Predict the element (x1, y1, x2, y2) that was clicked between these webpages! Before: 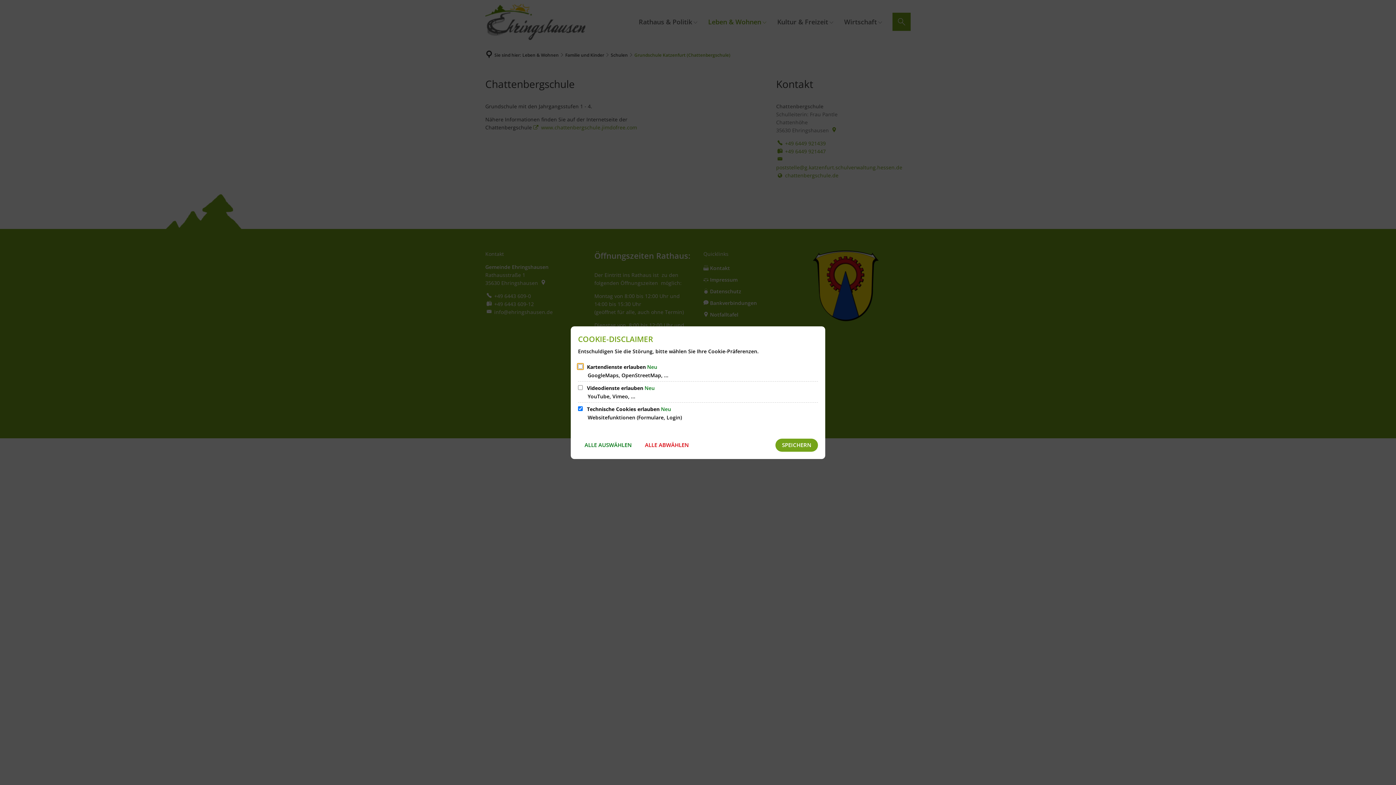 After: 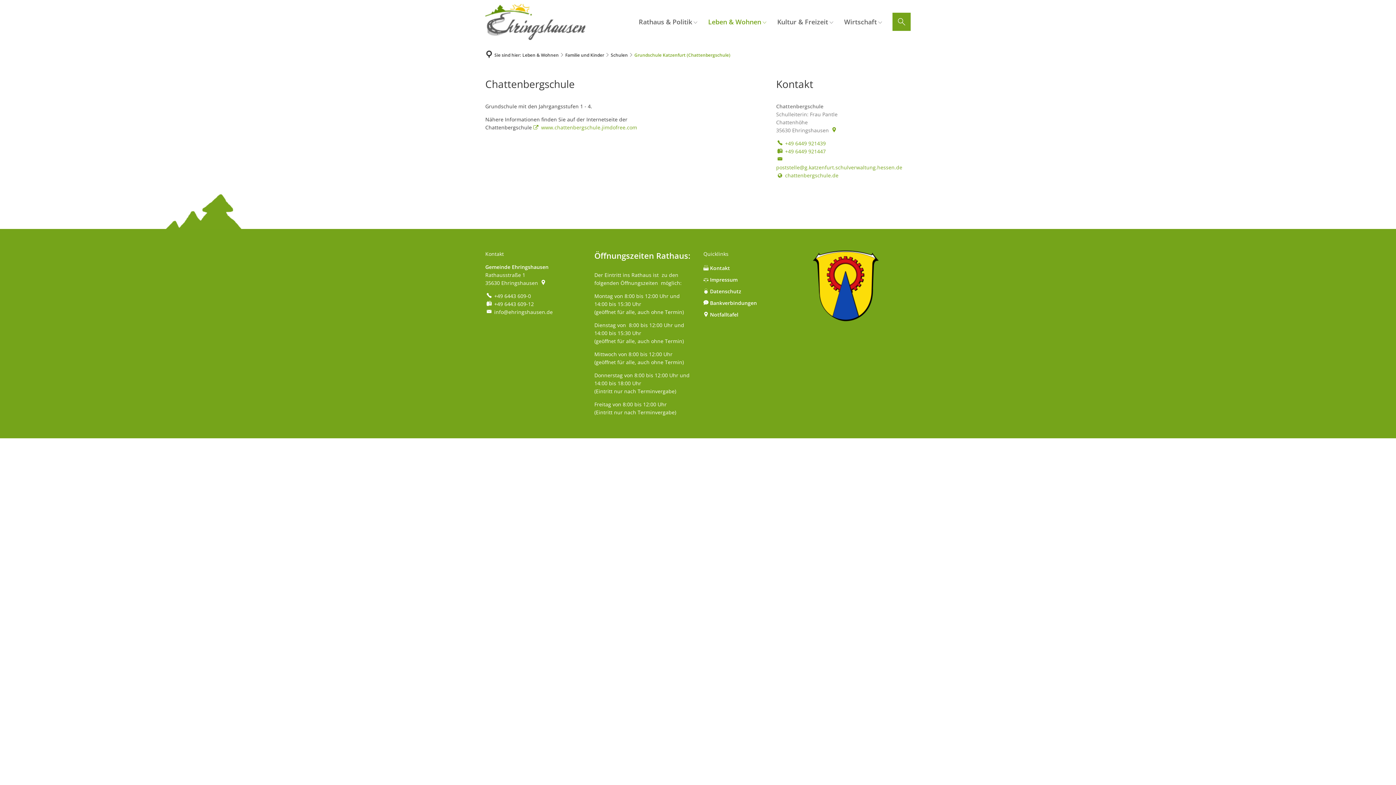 Action: bbox: (775, 438, 818, 451) label: SPEICHERN